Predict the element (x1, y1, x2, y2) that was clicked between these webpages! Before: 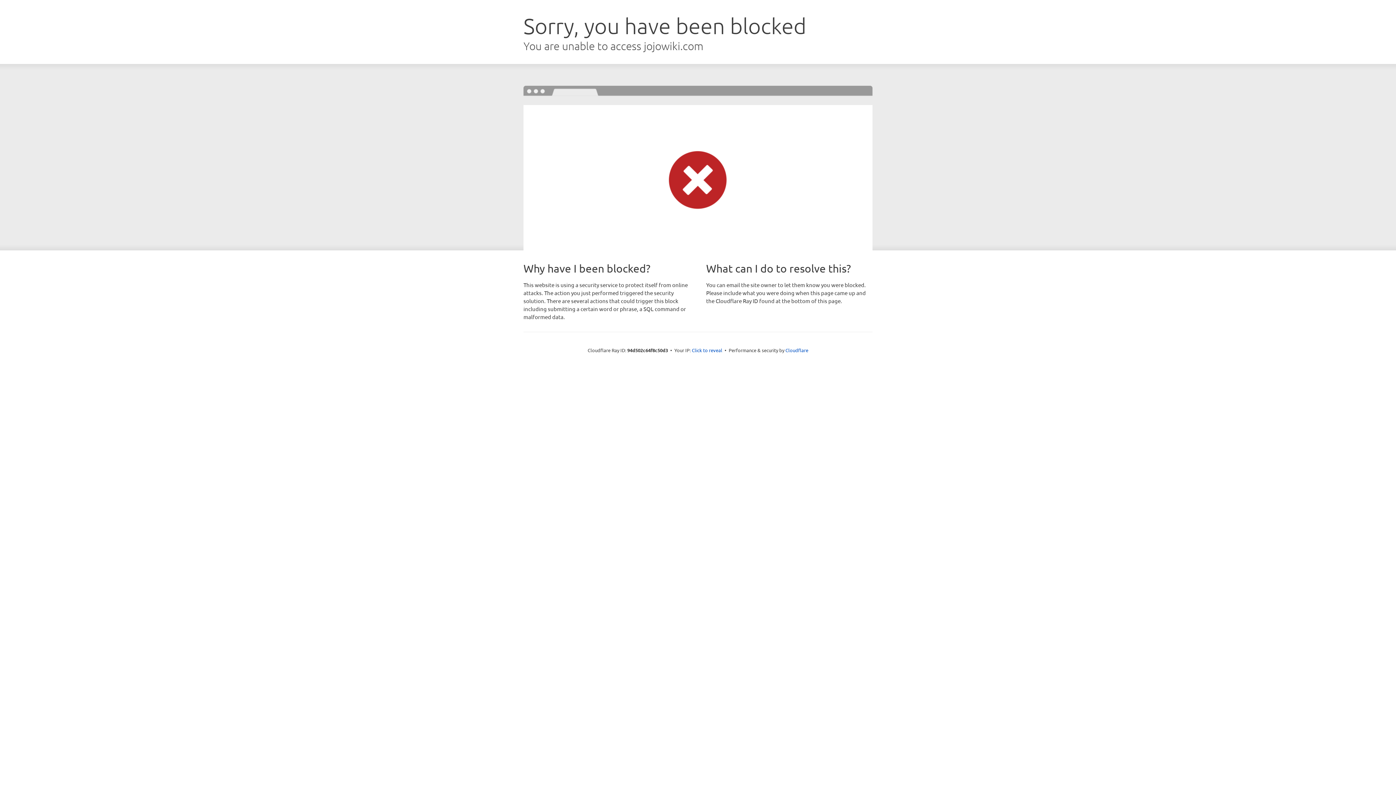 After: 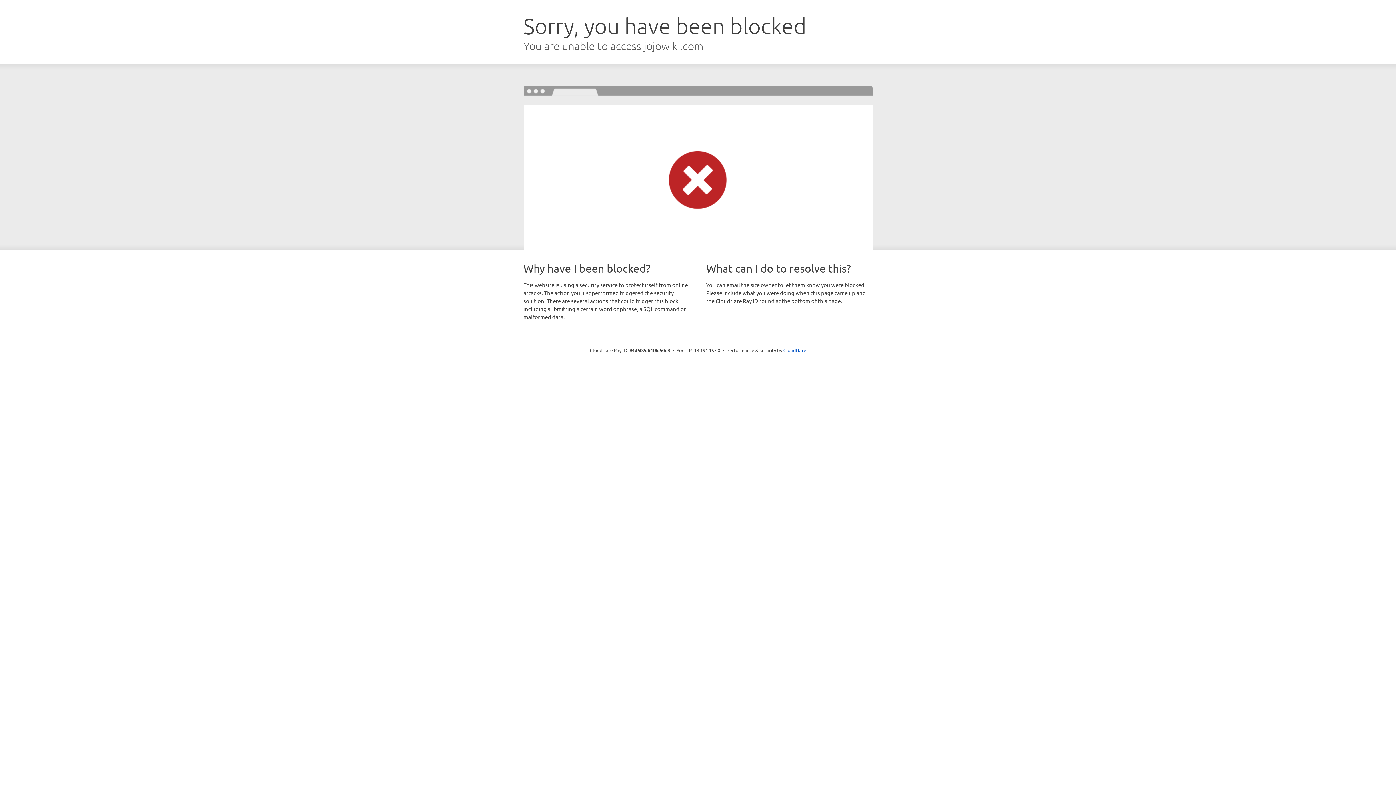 Action: bbox: (692, 346, 722, 353) label: Click to reveal